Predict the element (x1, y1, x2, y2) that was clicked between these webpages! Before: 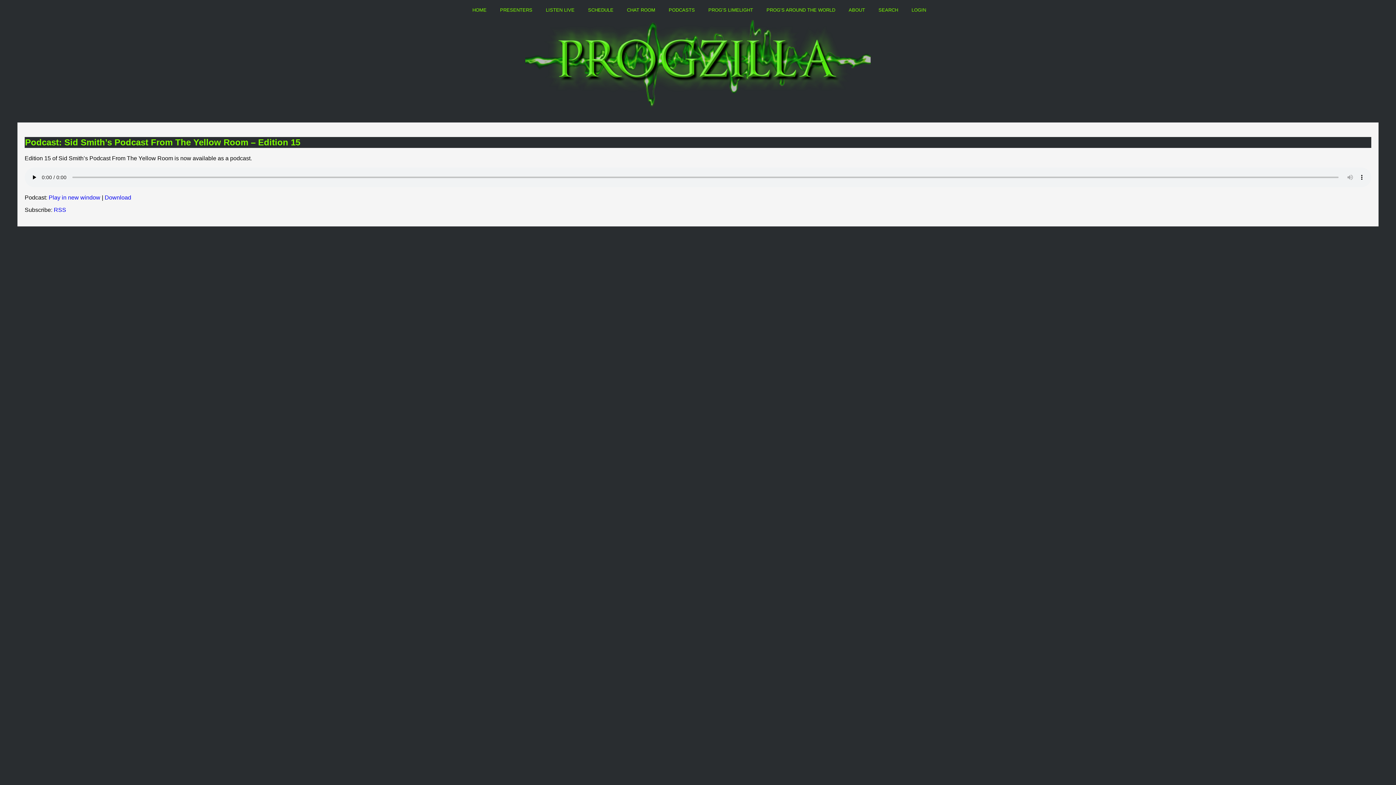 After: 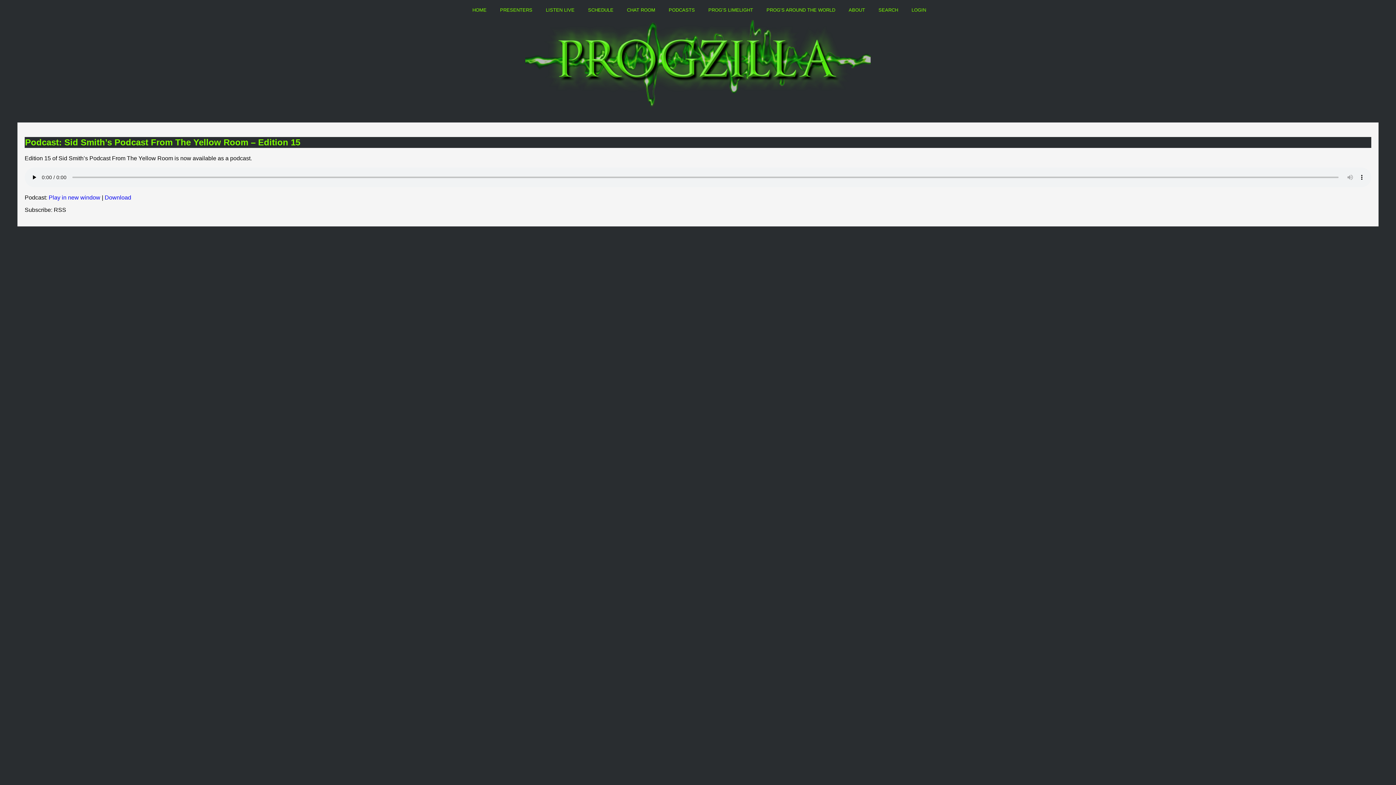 Action: label: RSS bbox: (53, 206, 66, 213)